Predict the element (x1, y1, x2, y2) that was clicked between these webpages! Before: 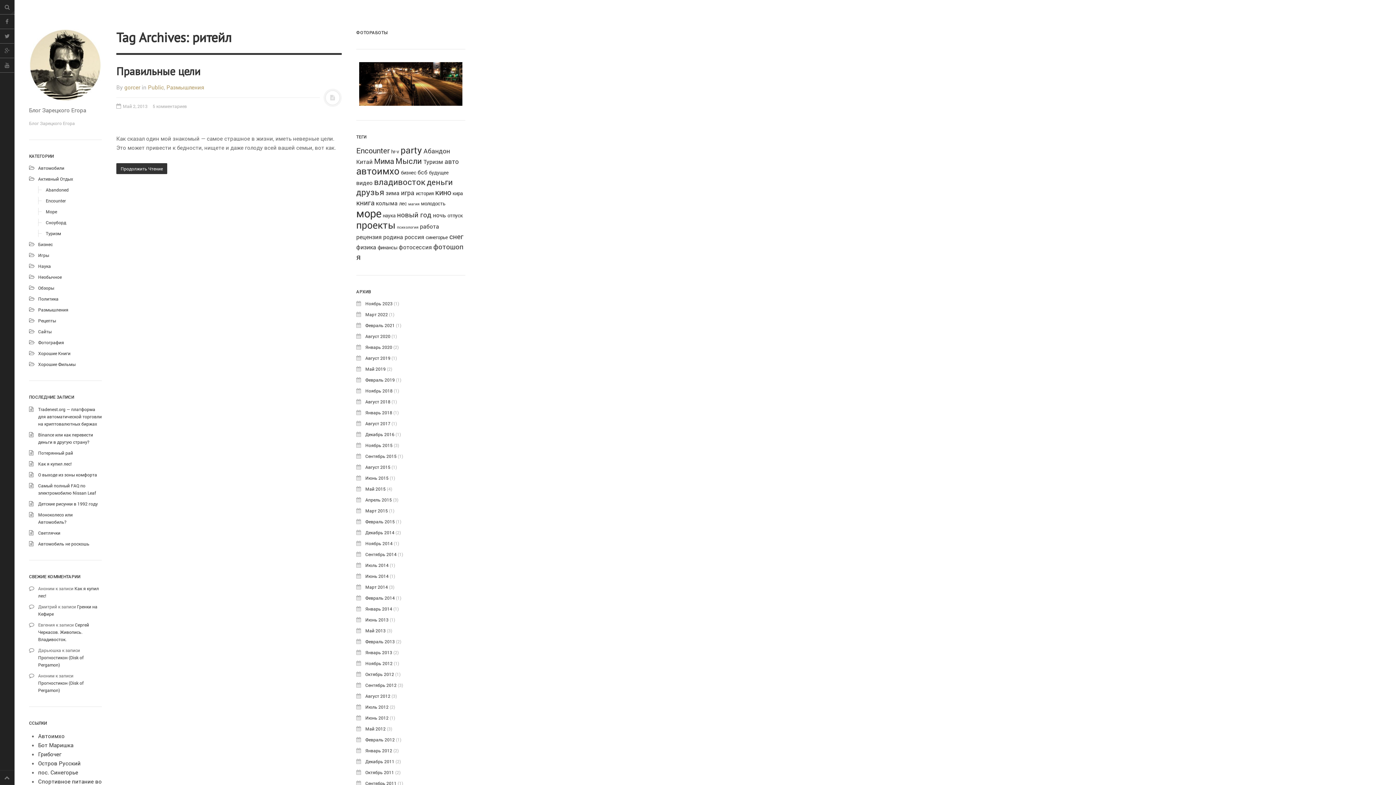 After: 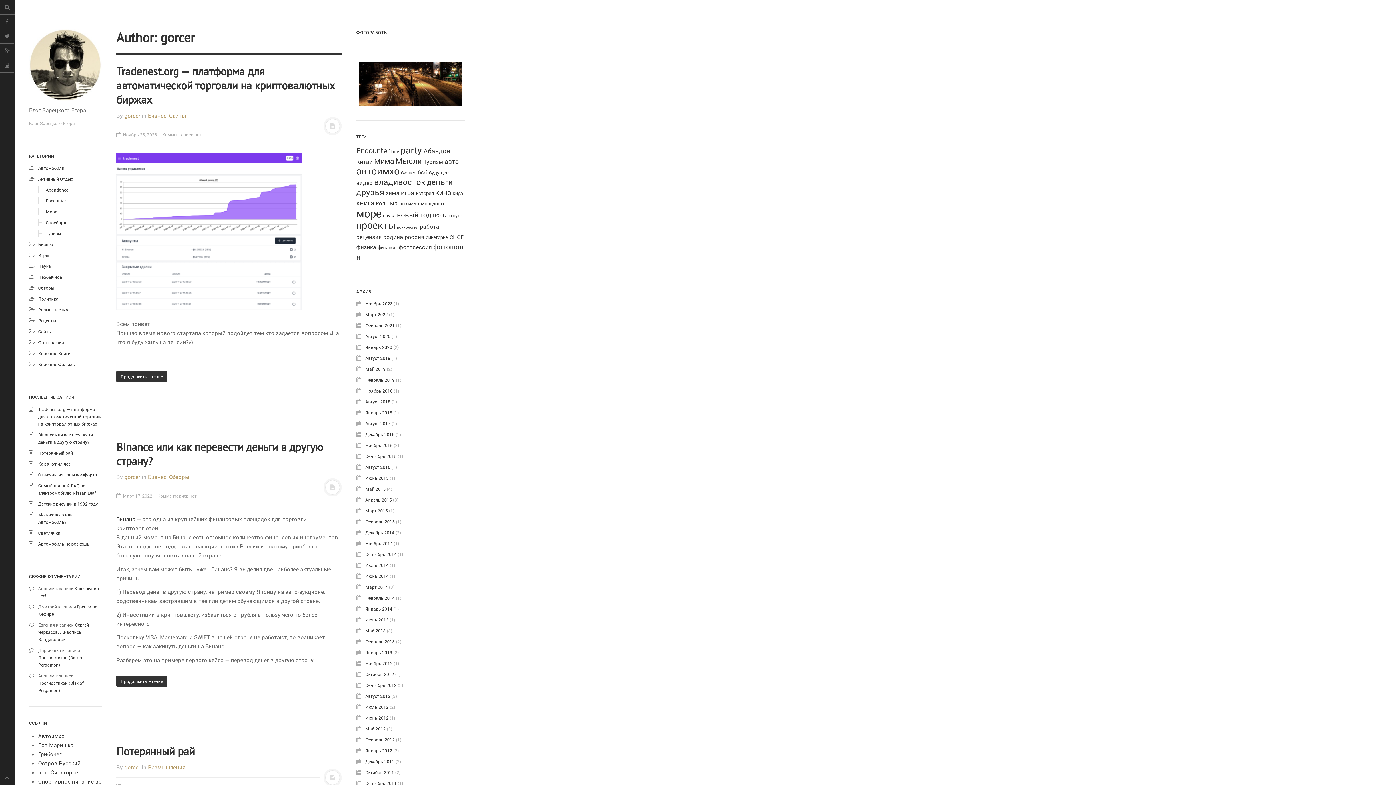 Action: label: gorcer bbox: (124, 83, 140, 90)